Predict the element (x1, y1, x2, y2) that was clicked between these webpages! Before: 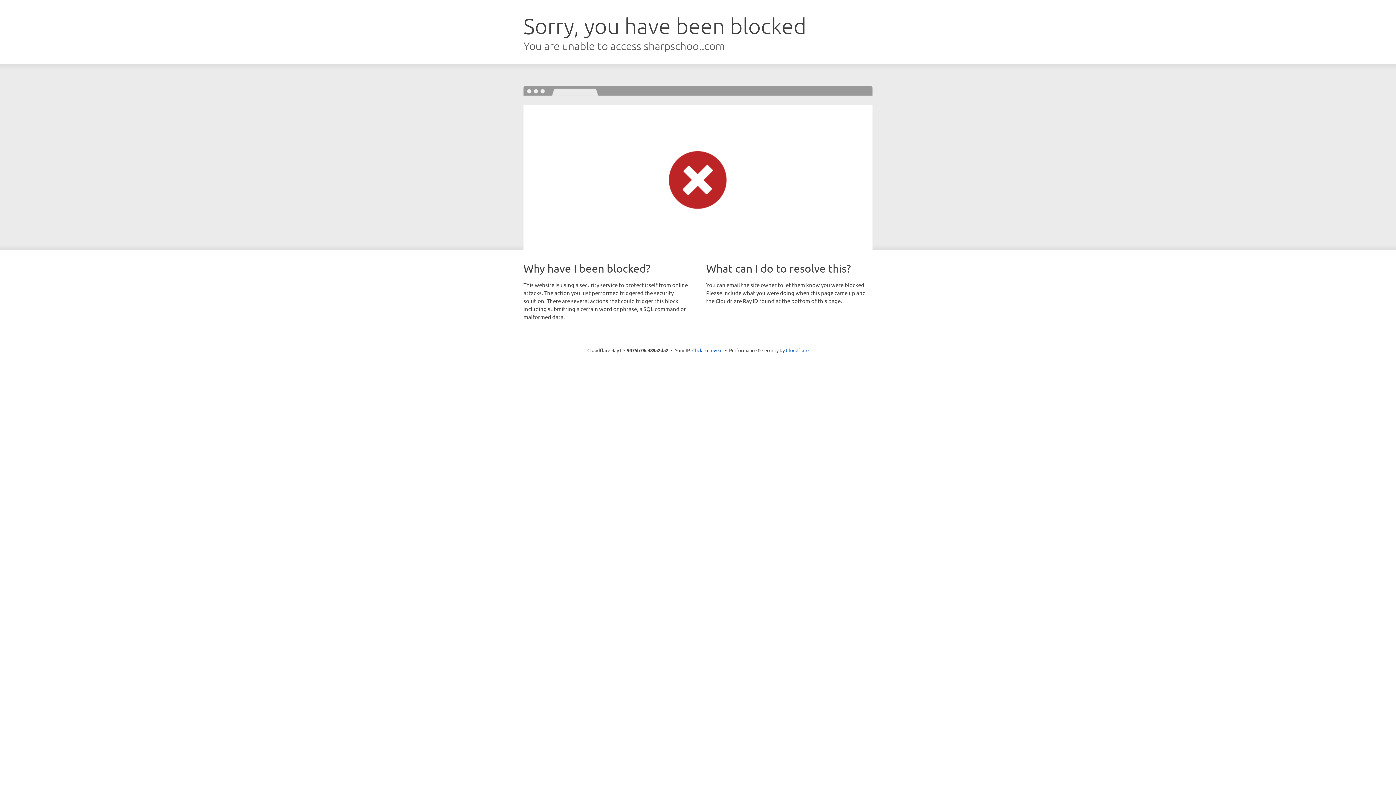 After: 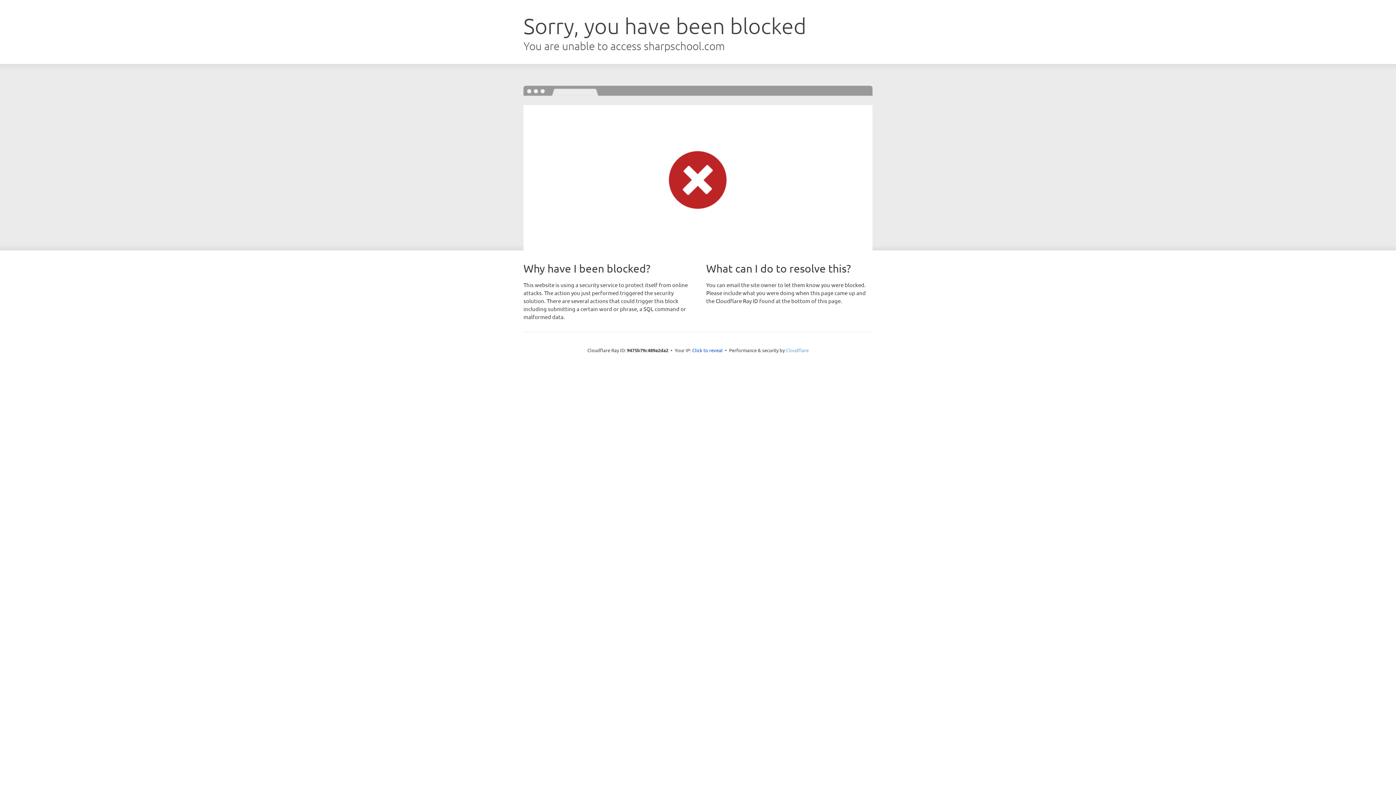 Action: label: Cloudflare bbox: (786, 347, 808, 353)